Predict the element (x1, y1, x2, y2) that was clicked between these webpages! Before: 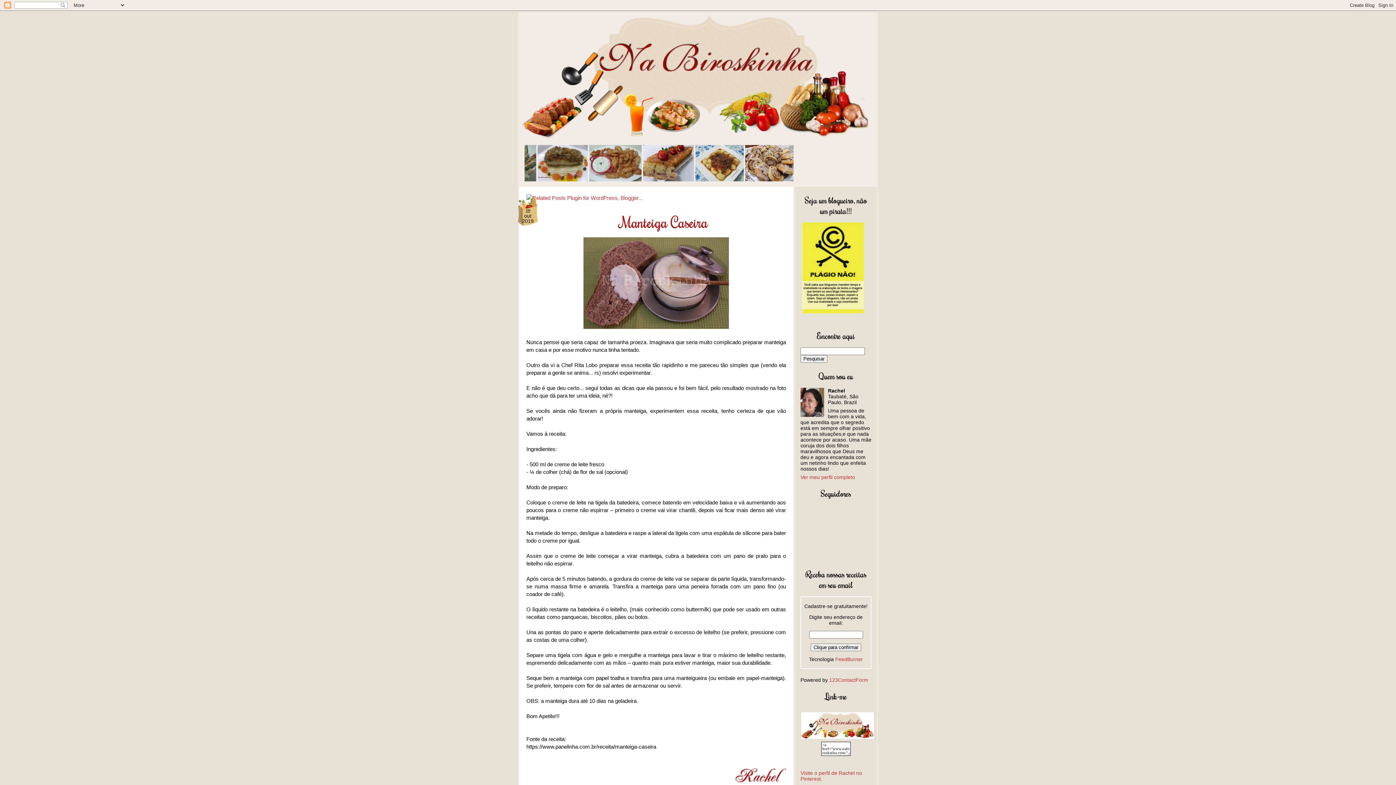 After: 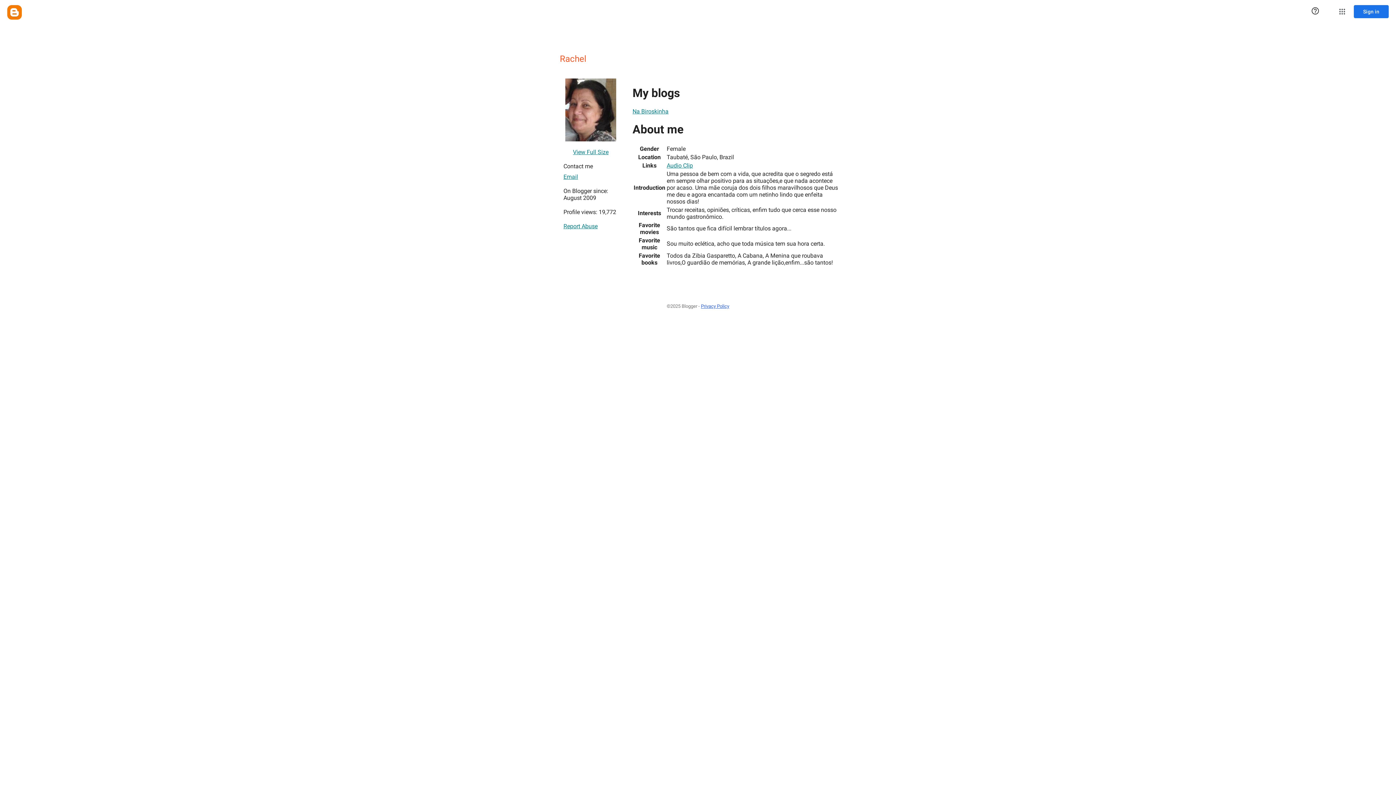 Action: label: Ver meu perfil completo bbox: (800, 474, 855, 480)